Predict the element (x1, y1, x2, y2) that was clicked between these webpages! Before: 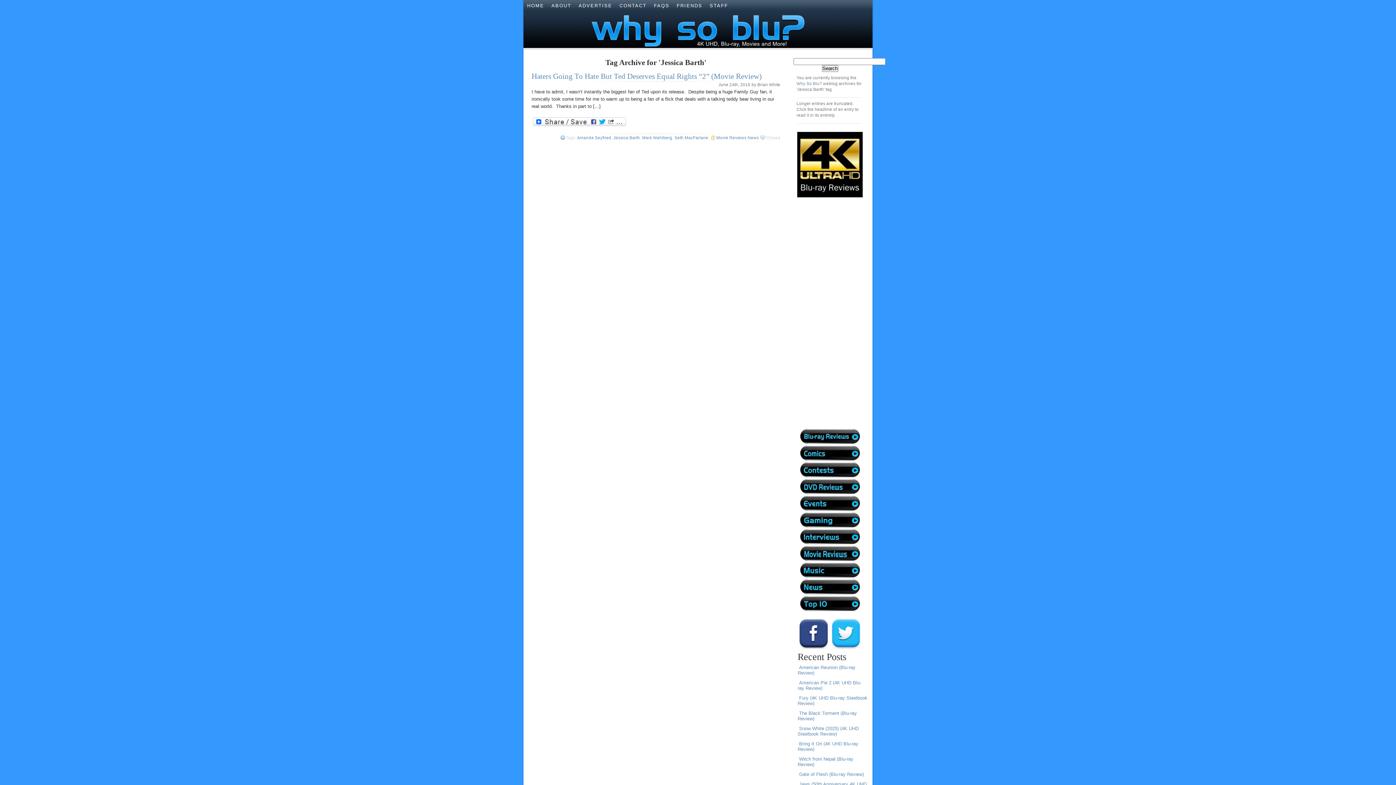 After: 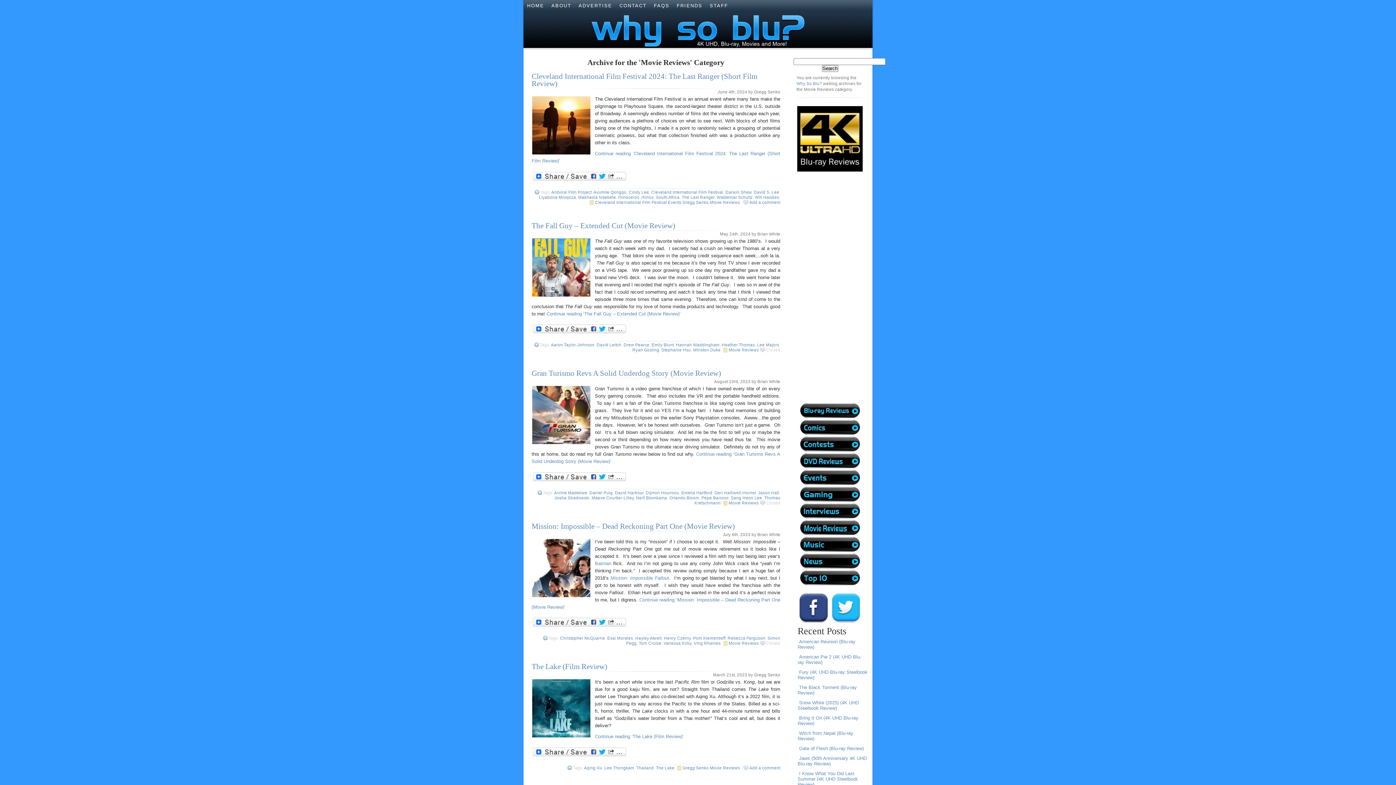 Action: bbox: (716, 135, 746, 139) label: Movie Reviews